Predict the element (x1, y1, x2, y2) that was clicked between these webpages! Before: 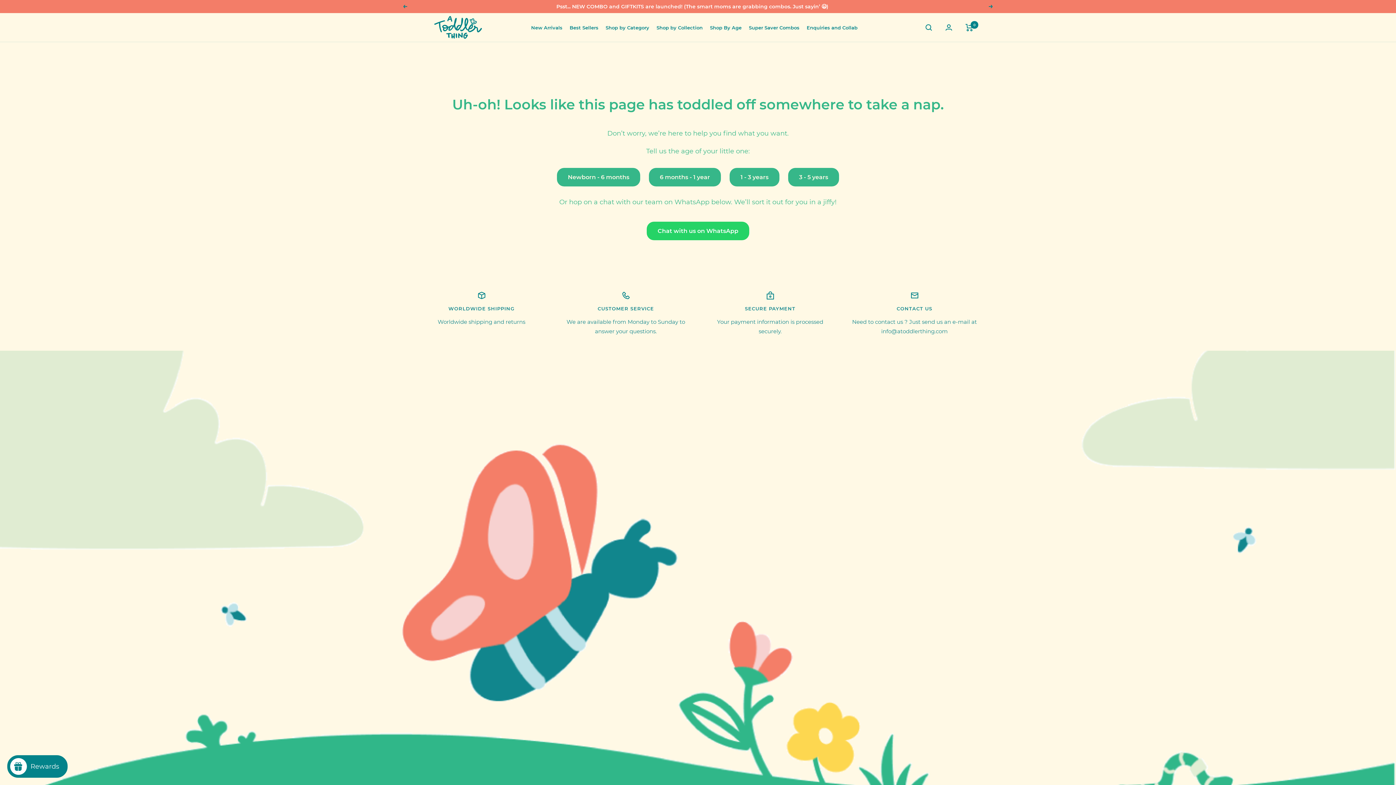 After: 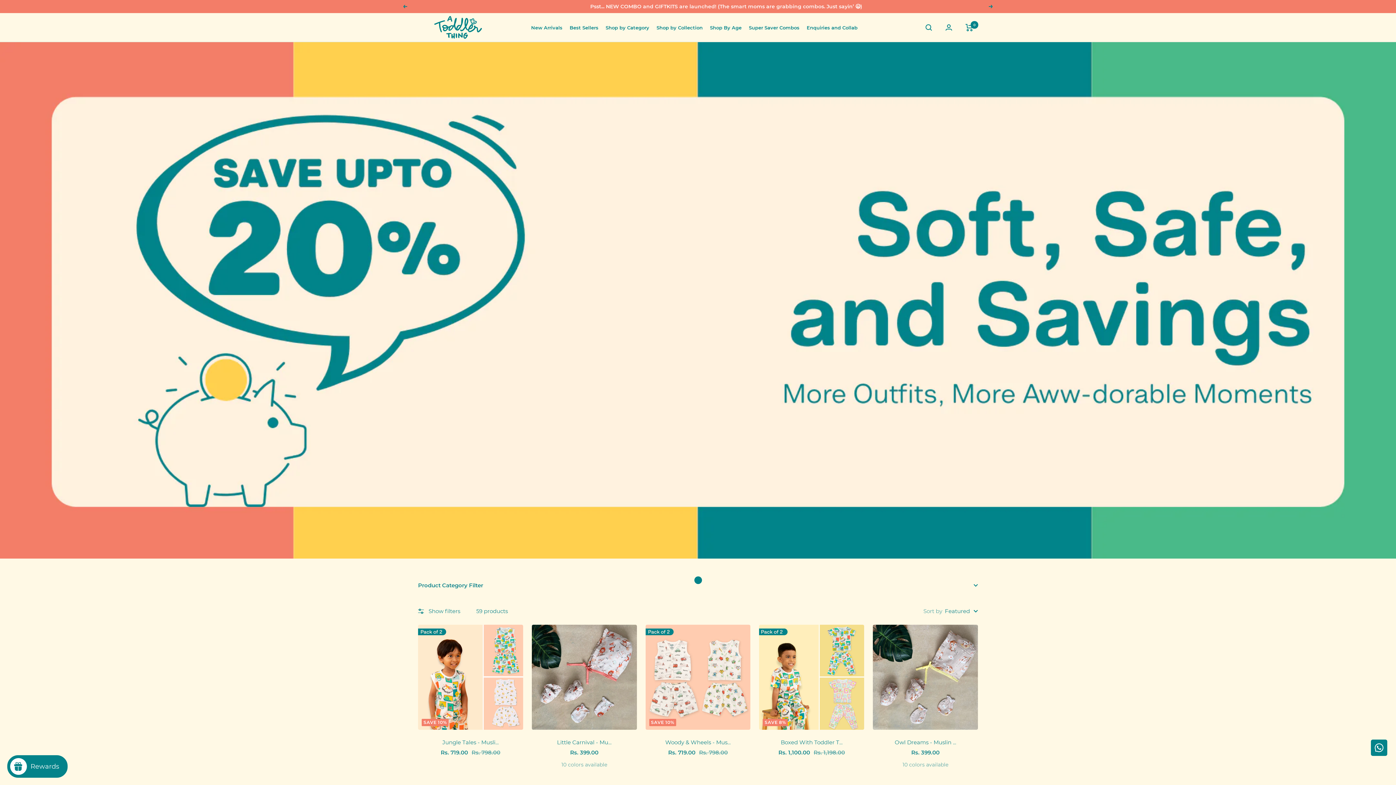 Action: label: Super Saver Combos bbox: (749, 23, 799, 31)